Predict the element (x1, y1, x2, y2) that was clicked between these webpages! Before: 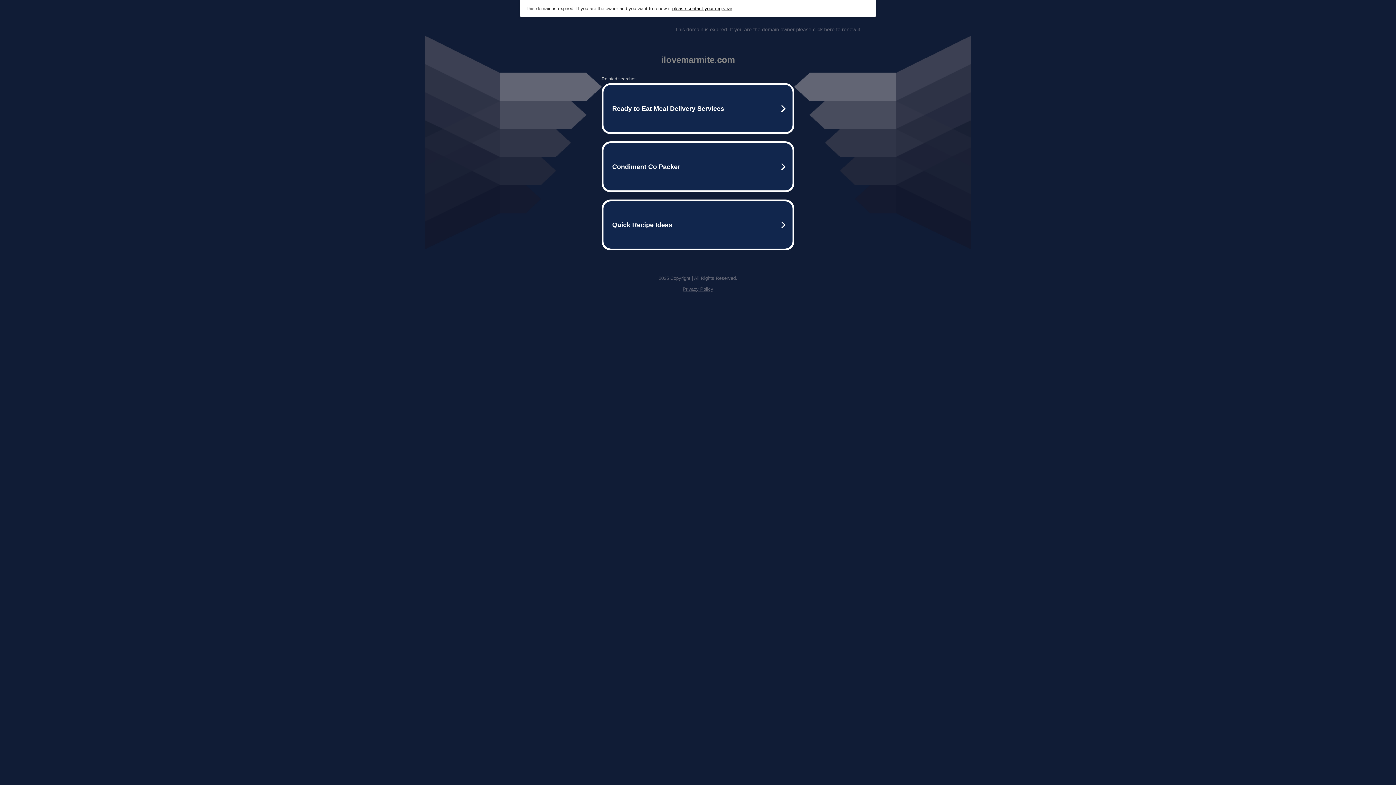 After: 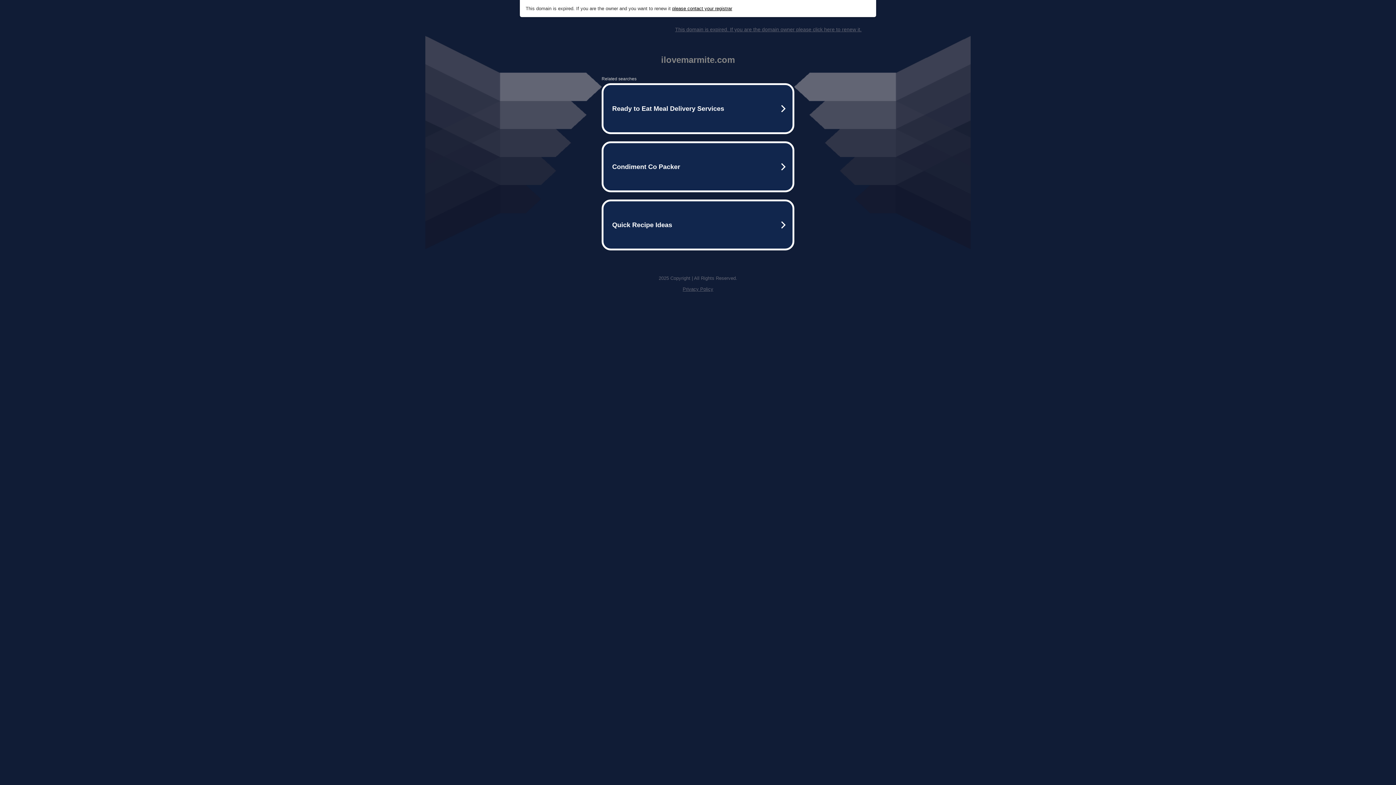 Action: label: please contact your registrar bbox: (672, 5, 732, 11)